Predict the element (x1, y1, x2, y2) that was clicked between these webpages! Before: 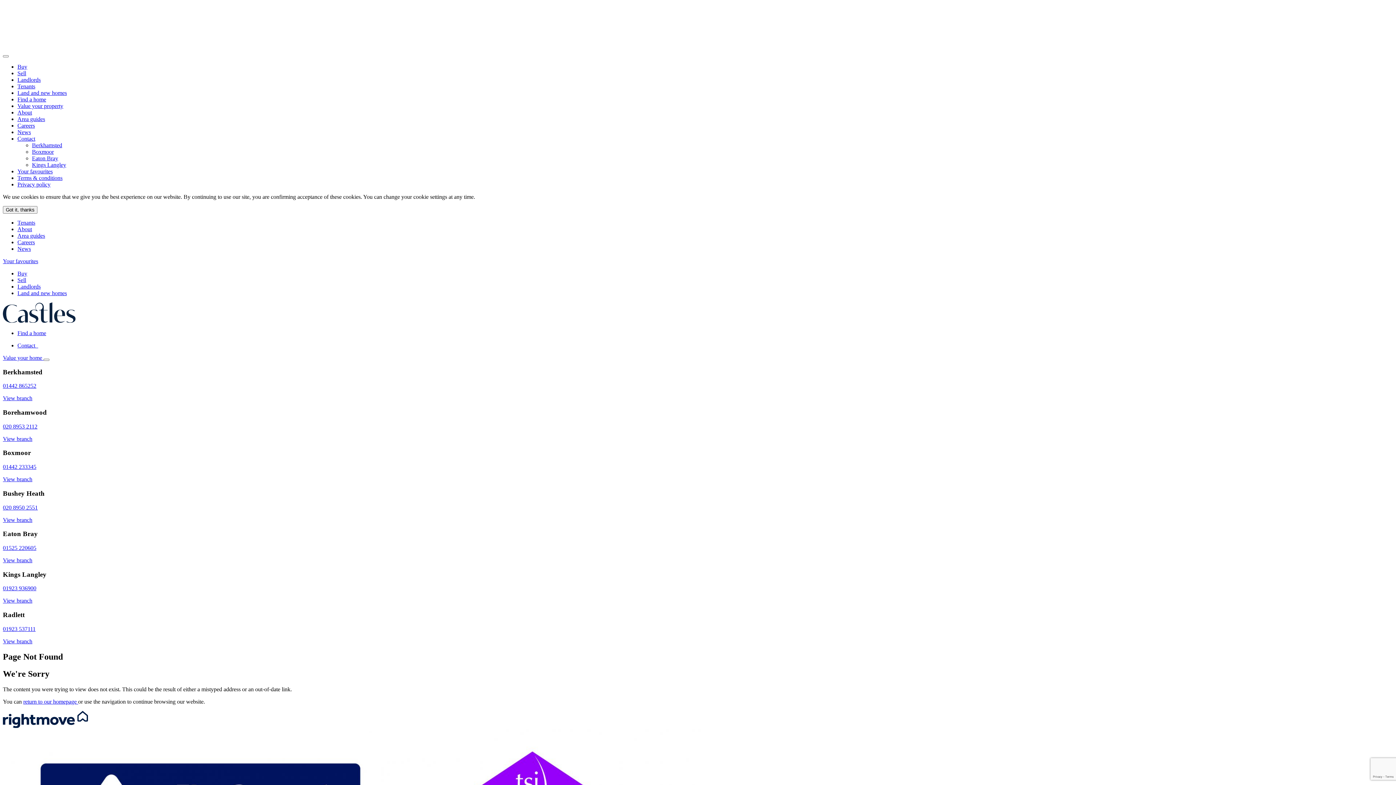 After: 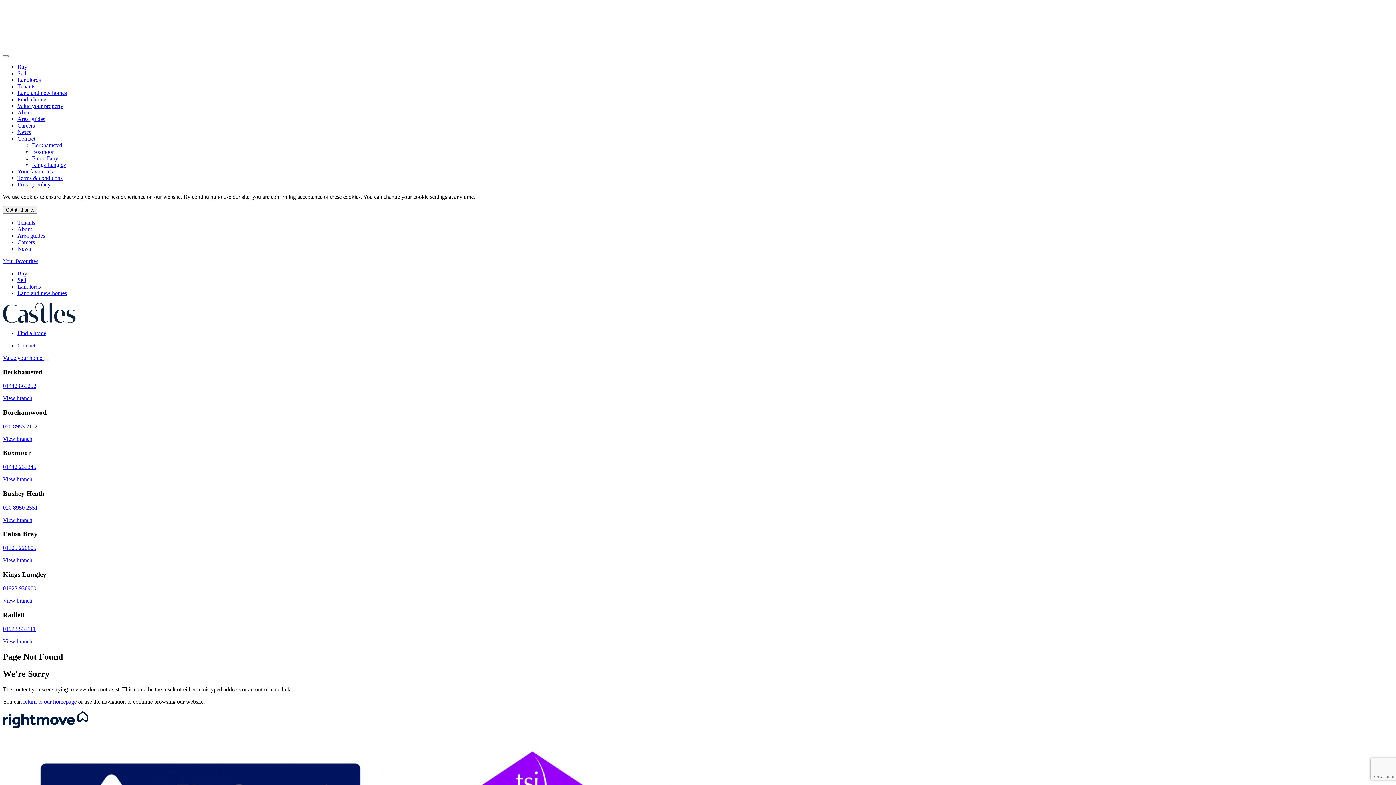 Action: label: 020 8953 2112 bbox: (2, 423, 37, 429)